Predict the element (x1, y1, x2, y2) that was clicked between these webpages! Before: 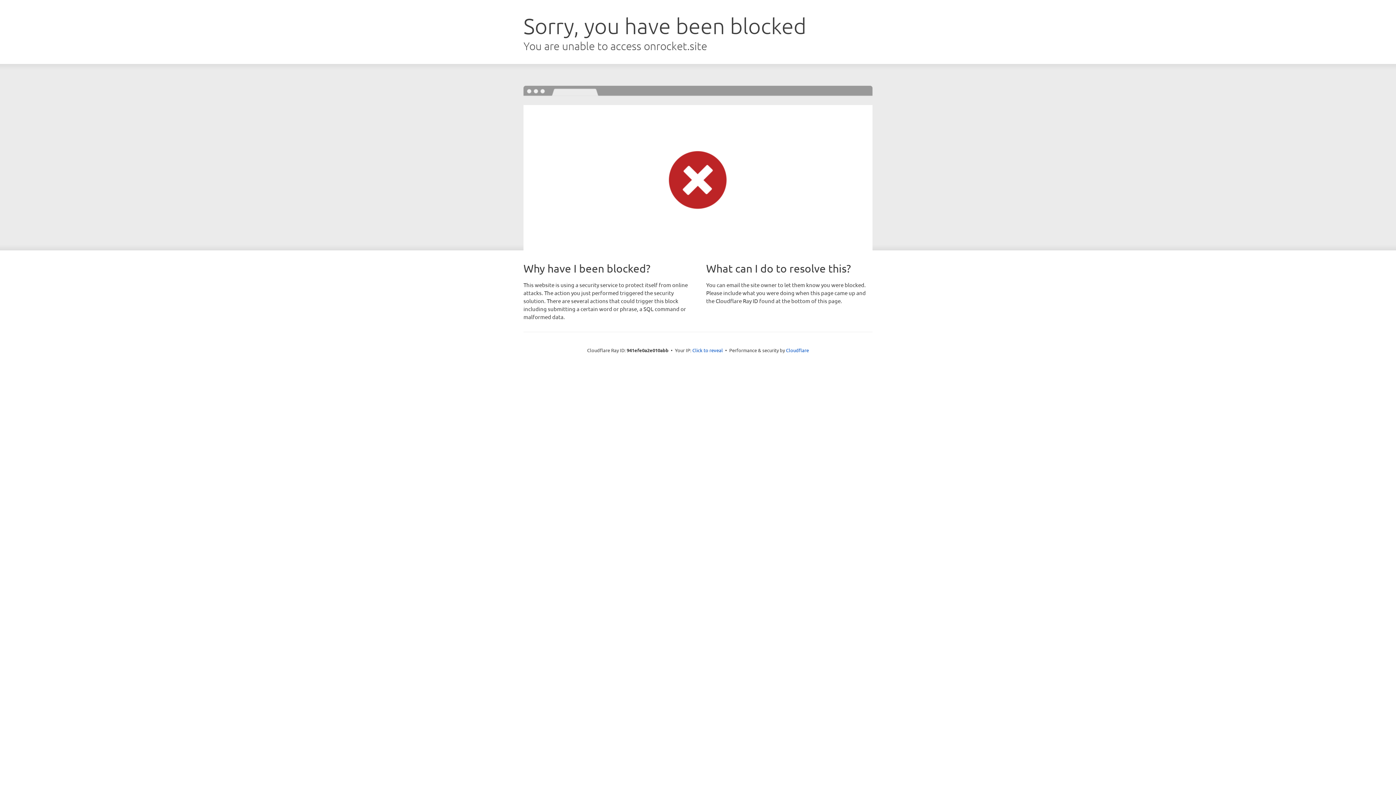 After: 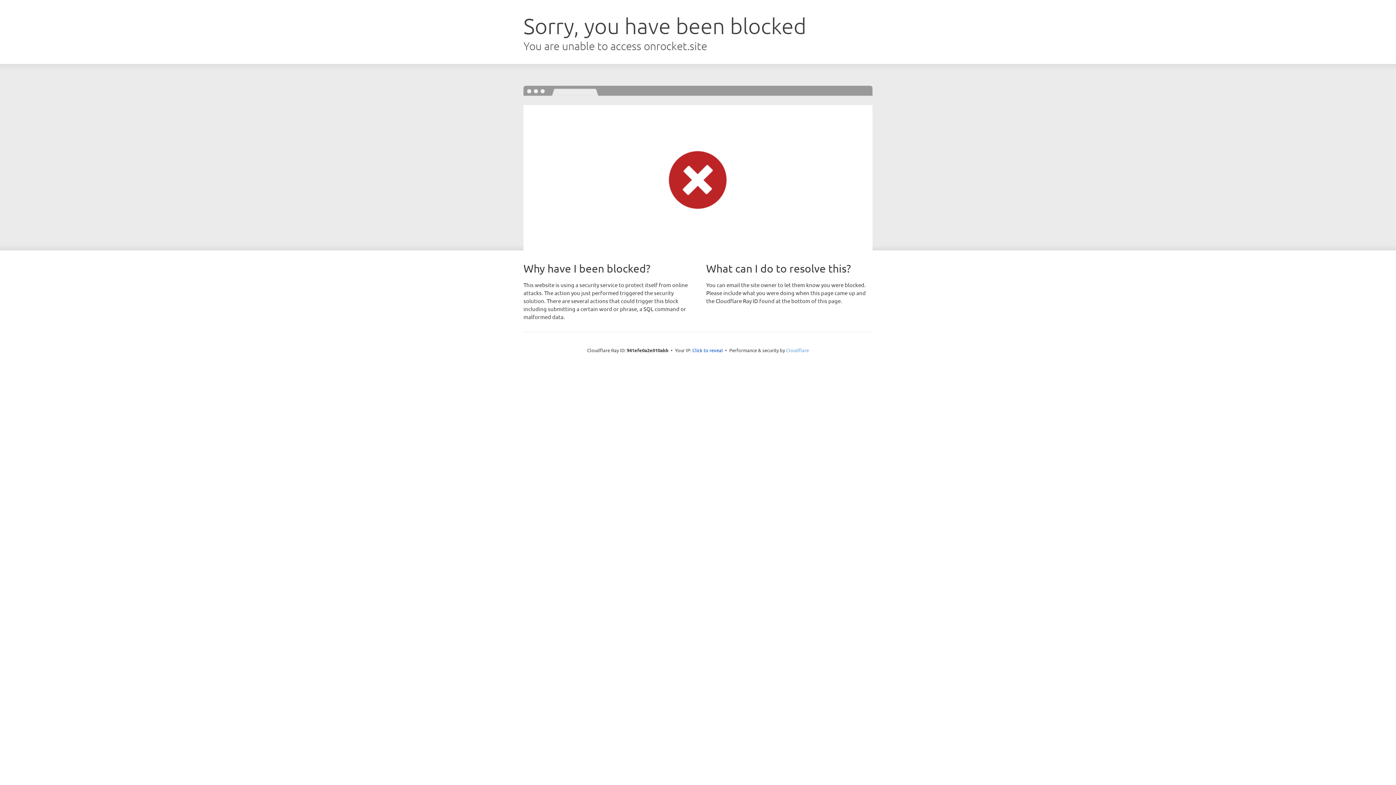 Action: bbox: (786, 347, 809, 353) label: Cloudflare